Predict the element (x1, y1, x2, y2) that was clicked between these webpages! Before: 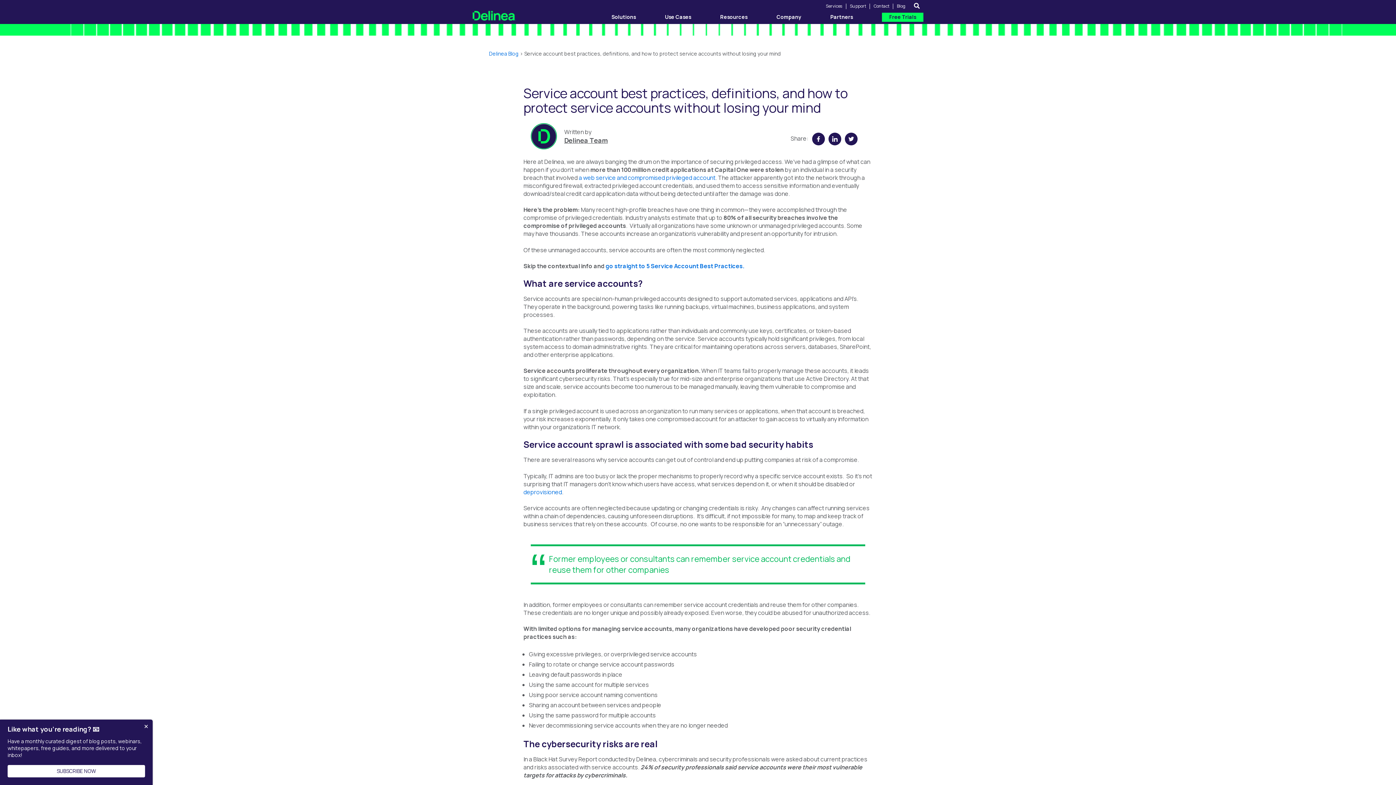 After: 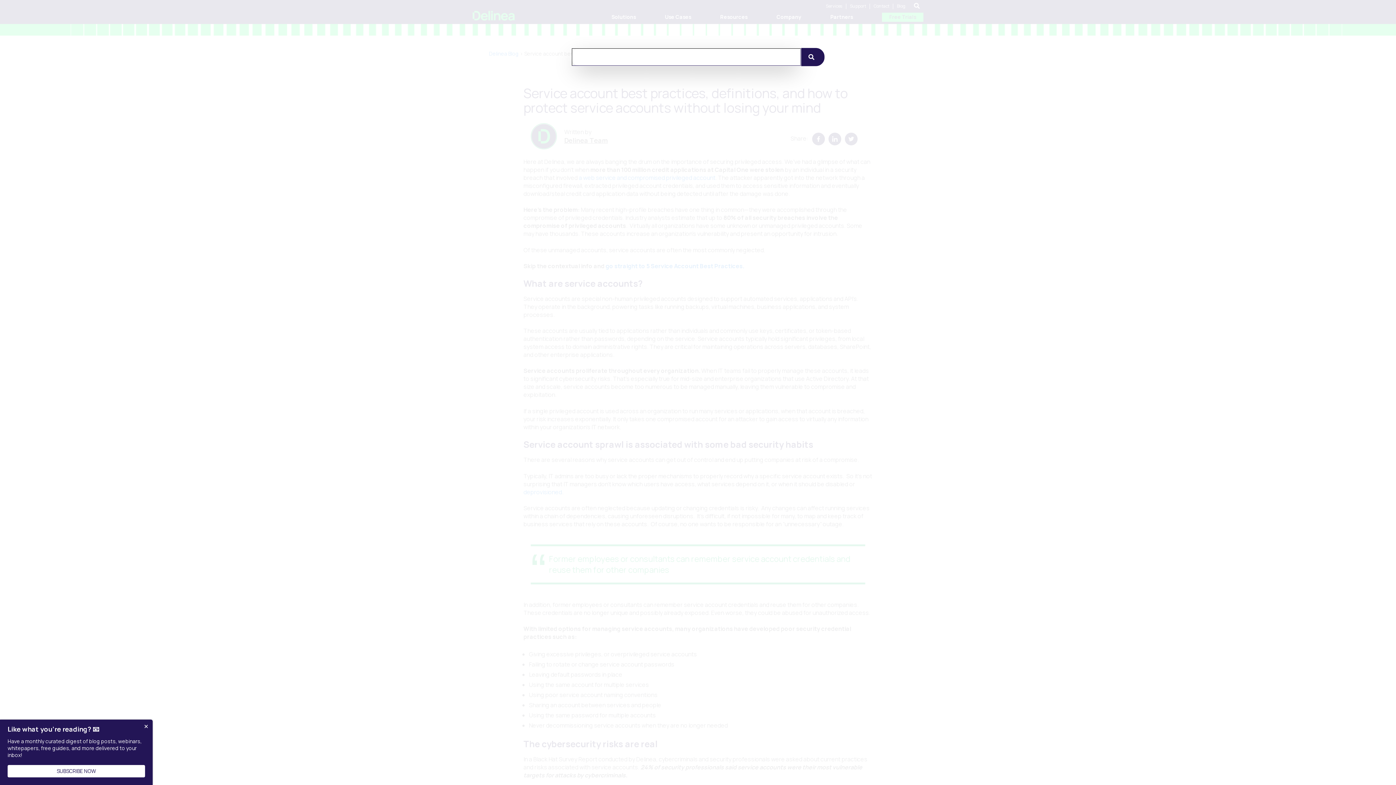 Action: bbox: (912, 0, 921, 10)